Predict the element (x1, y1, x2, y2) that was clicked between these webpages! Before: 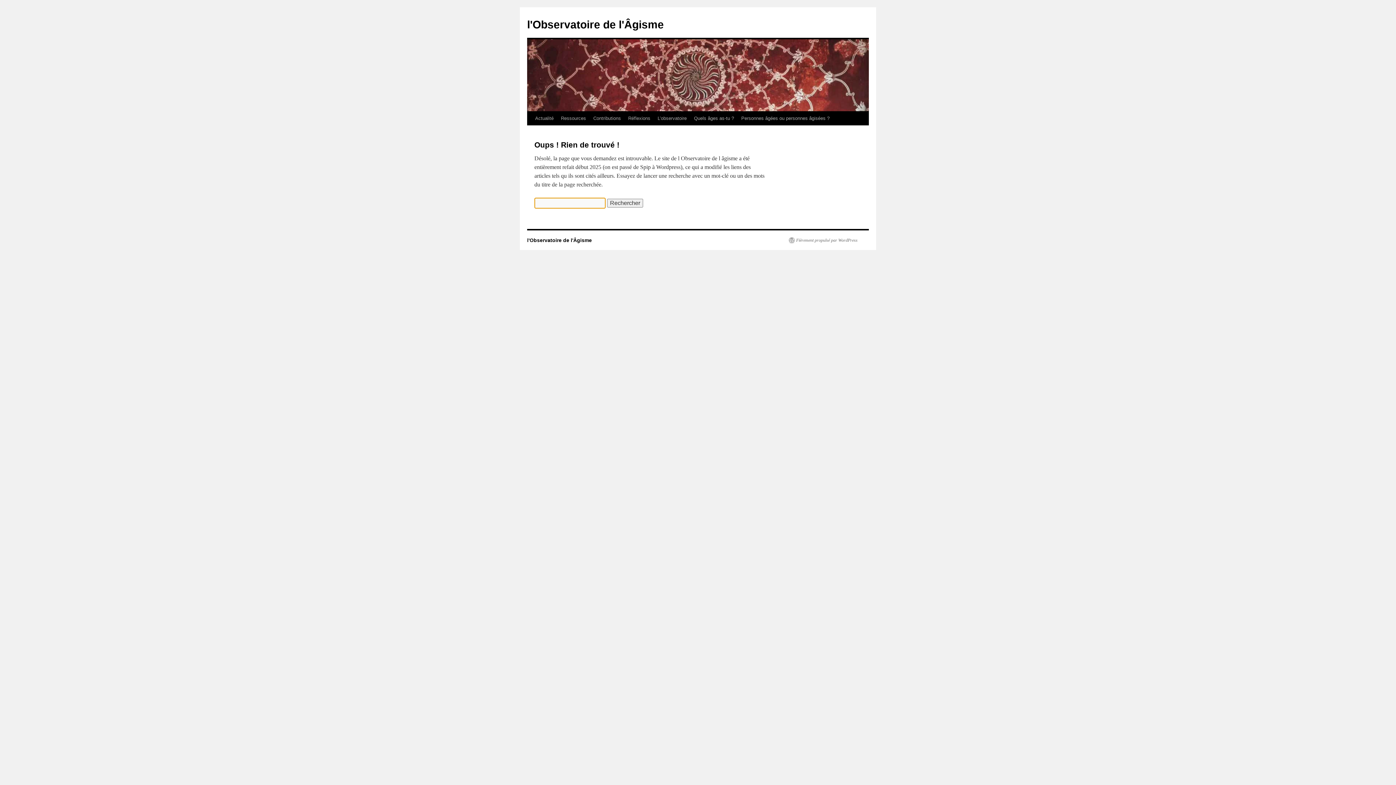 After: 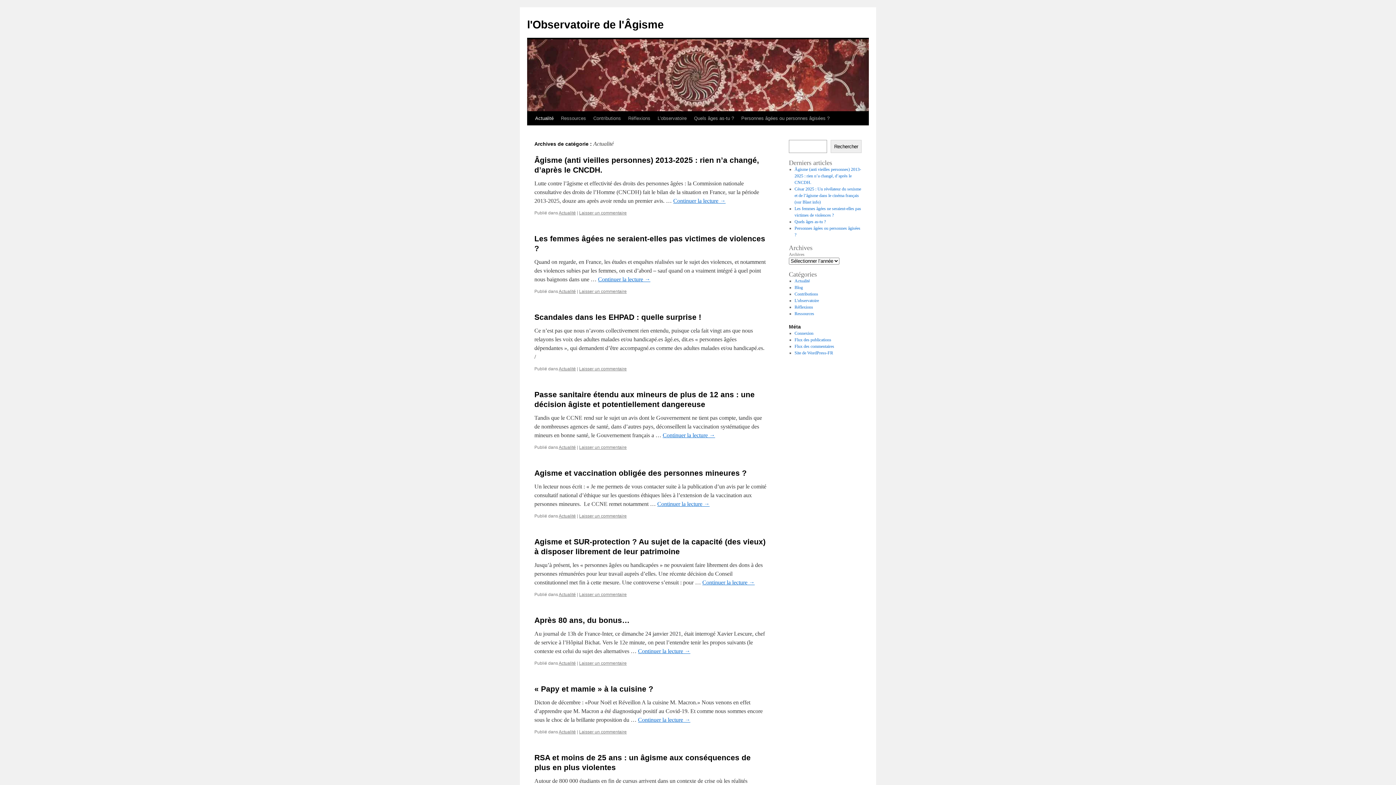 Action: label: Actualité bbox: (531, 111, 557, 125)